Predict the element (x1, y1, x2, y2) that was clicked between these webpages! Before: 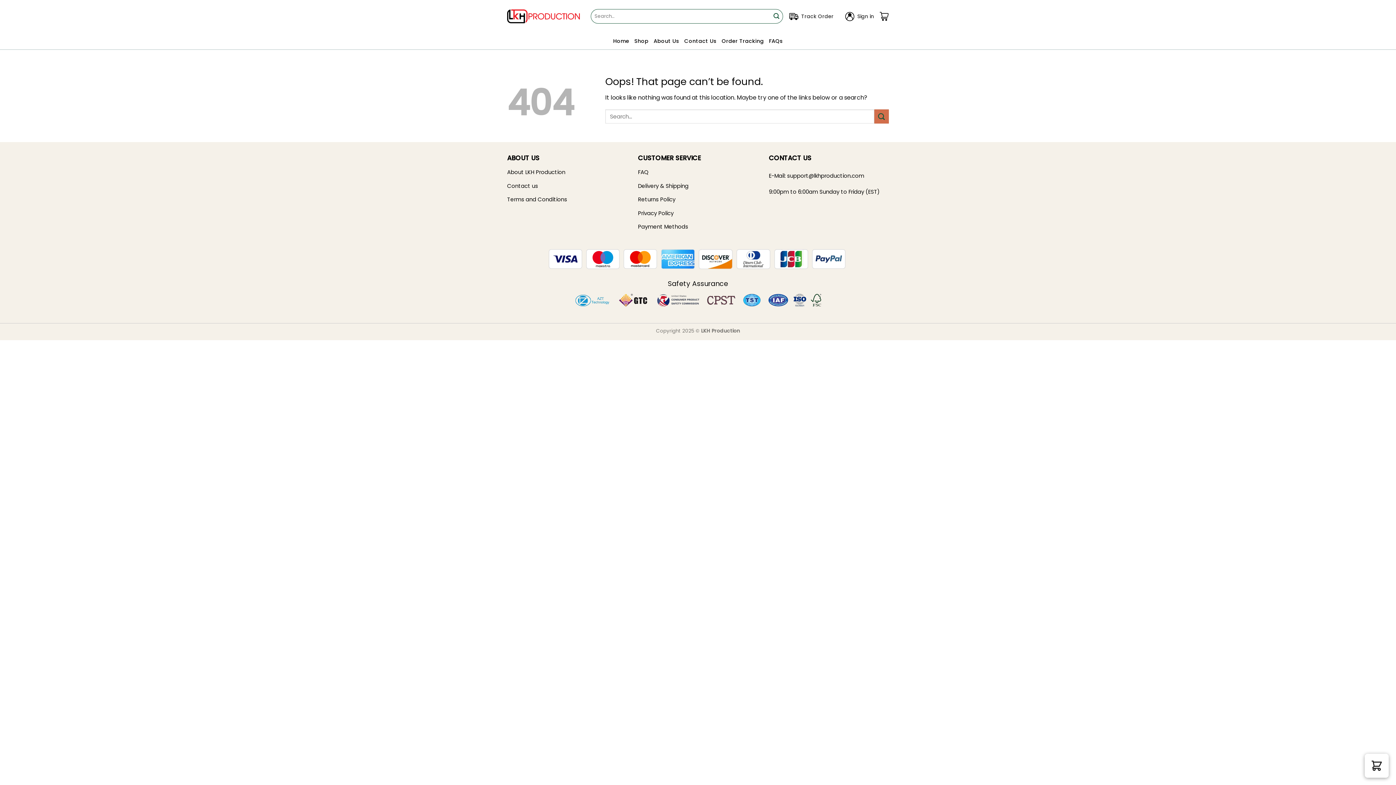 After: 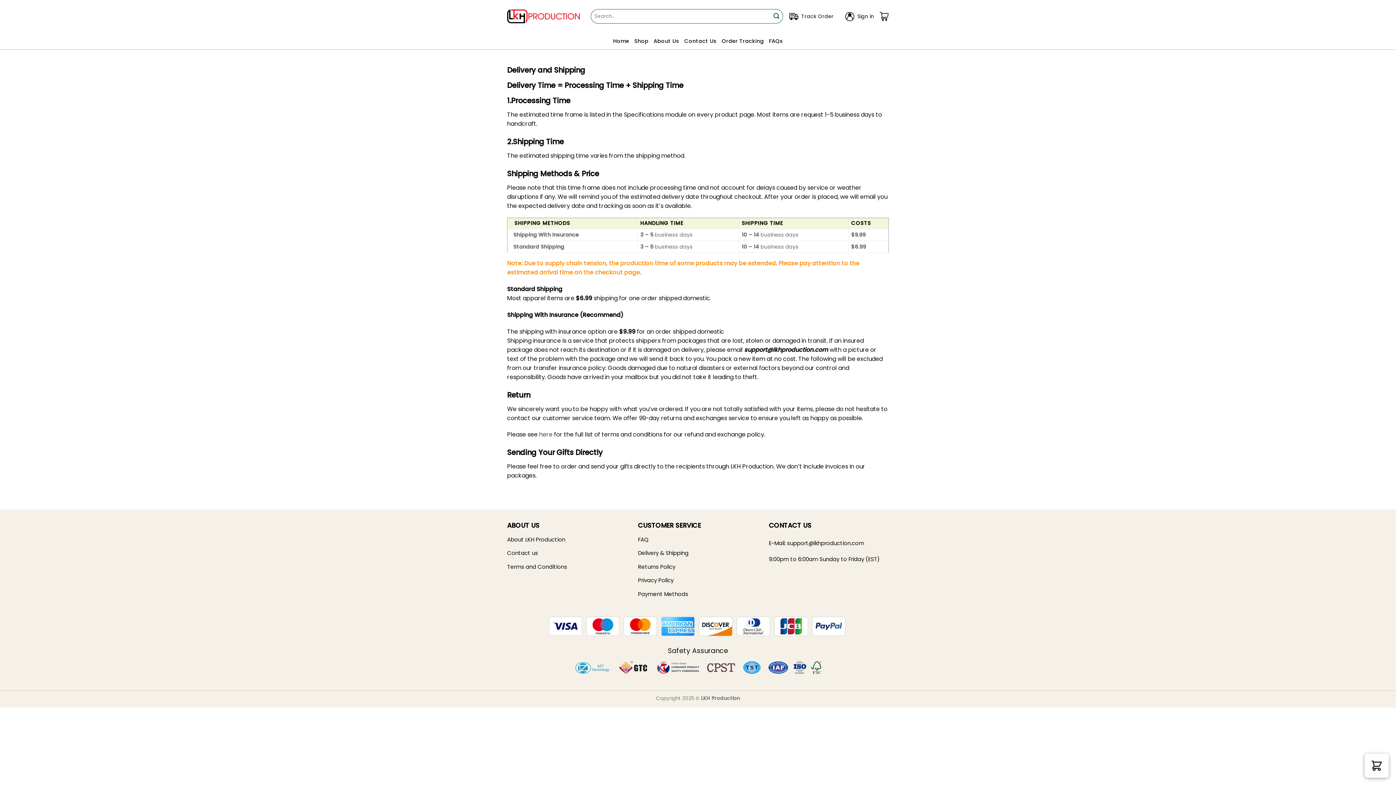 Action: bbox: (638, 180, 758, 193) label: Delivery & Shipping